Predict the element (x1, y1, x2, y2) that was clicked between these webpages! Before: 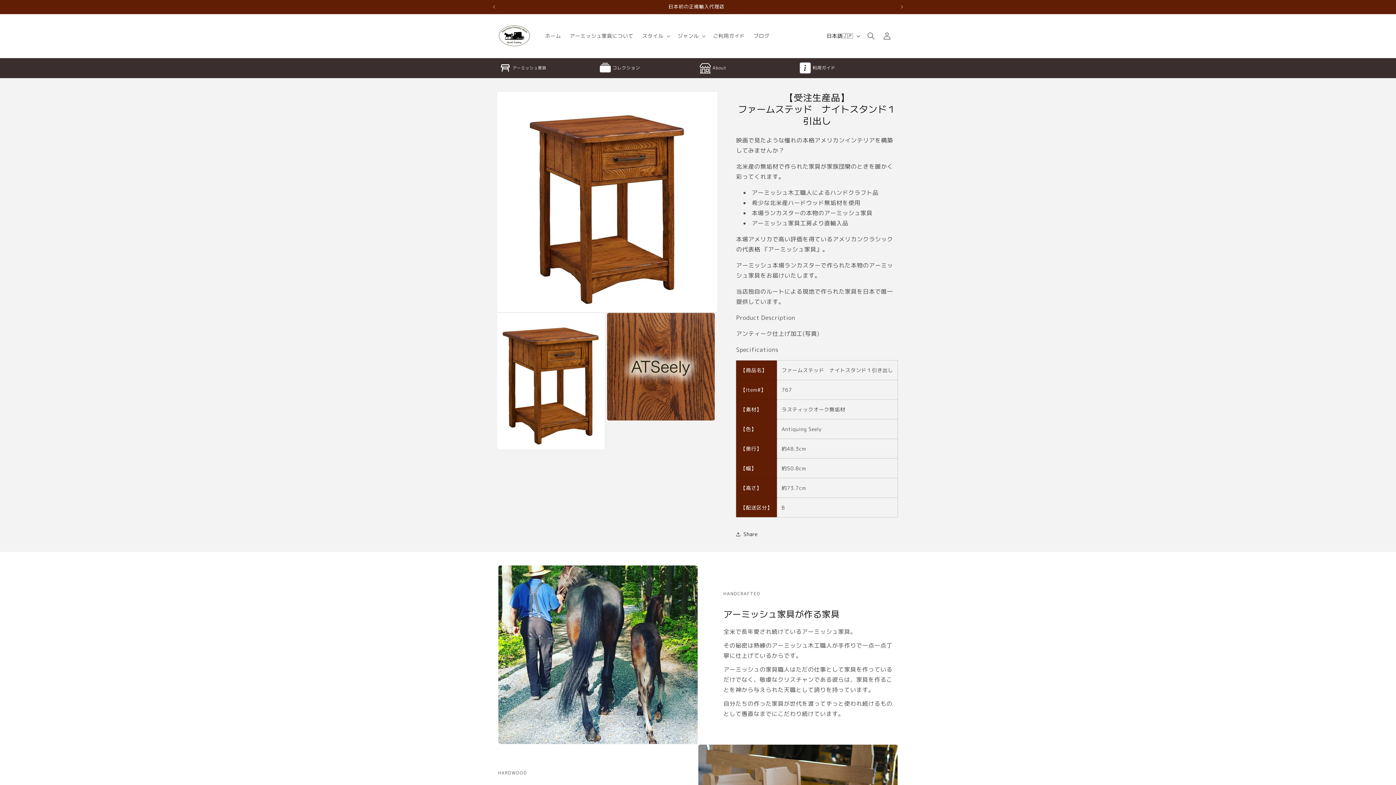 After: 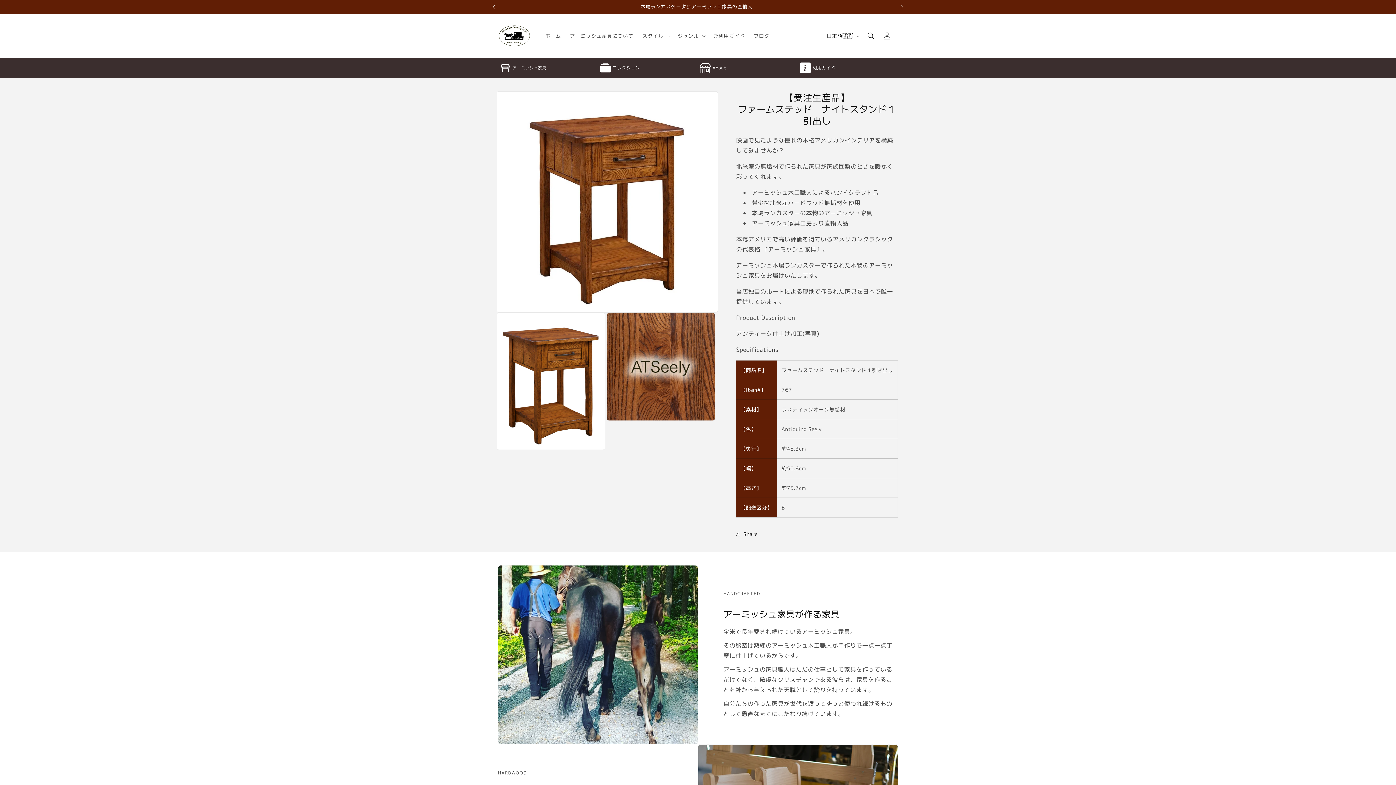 Action: label: 前回のお知らせ bbox: (486, 0, 502, 13)